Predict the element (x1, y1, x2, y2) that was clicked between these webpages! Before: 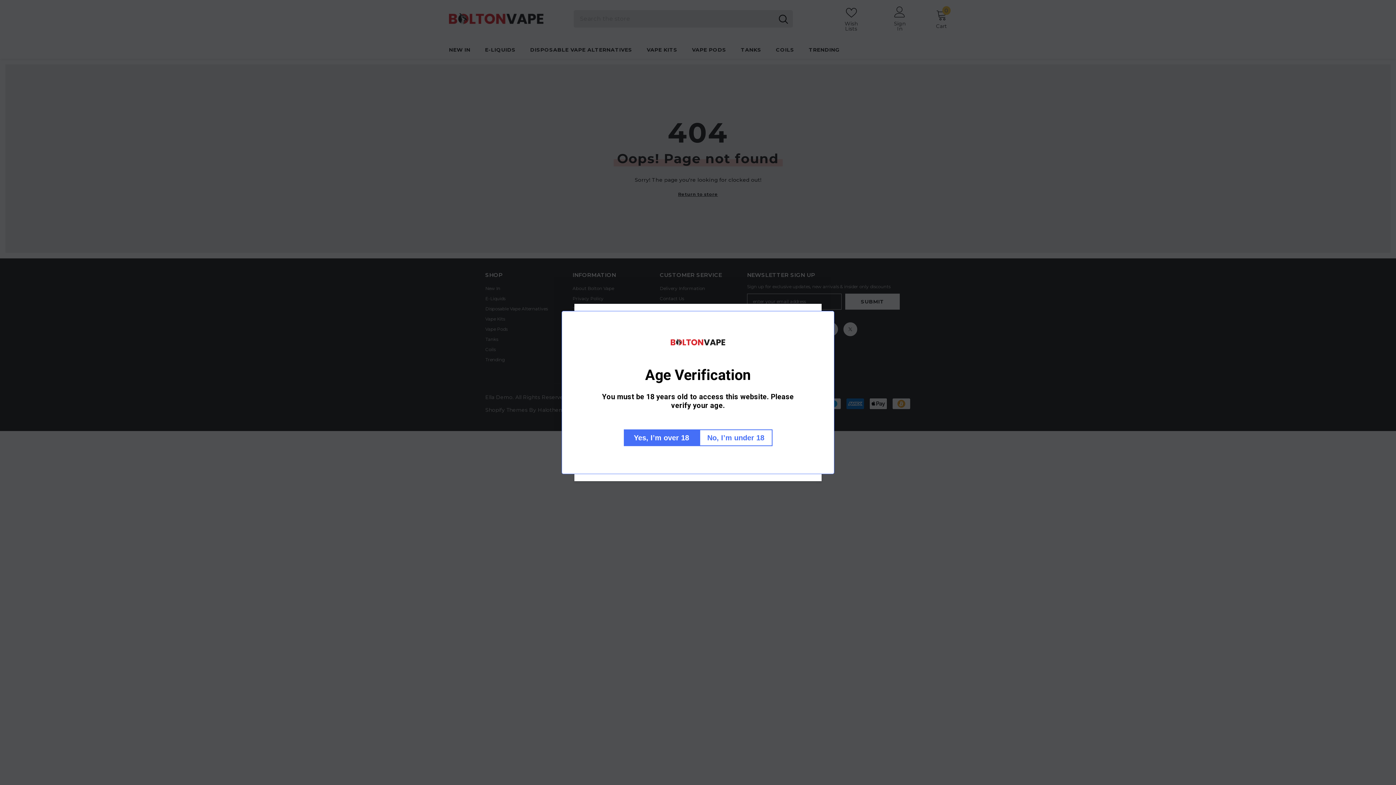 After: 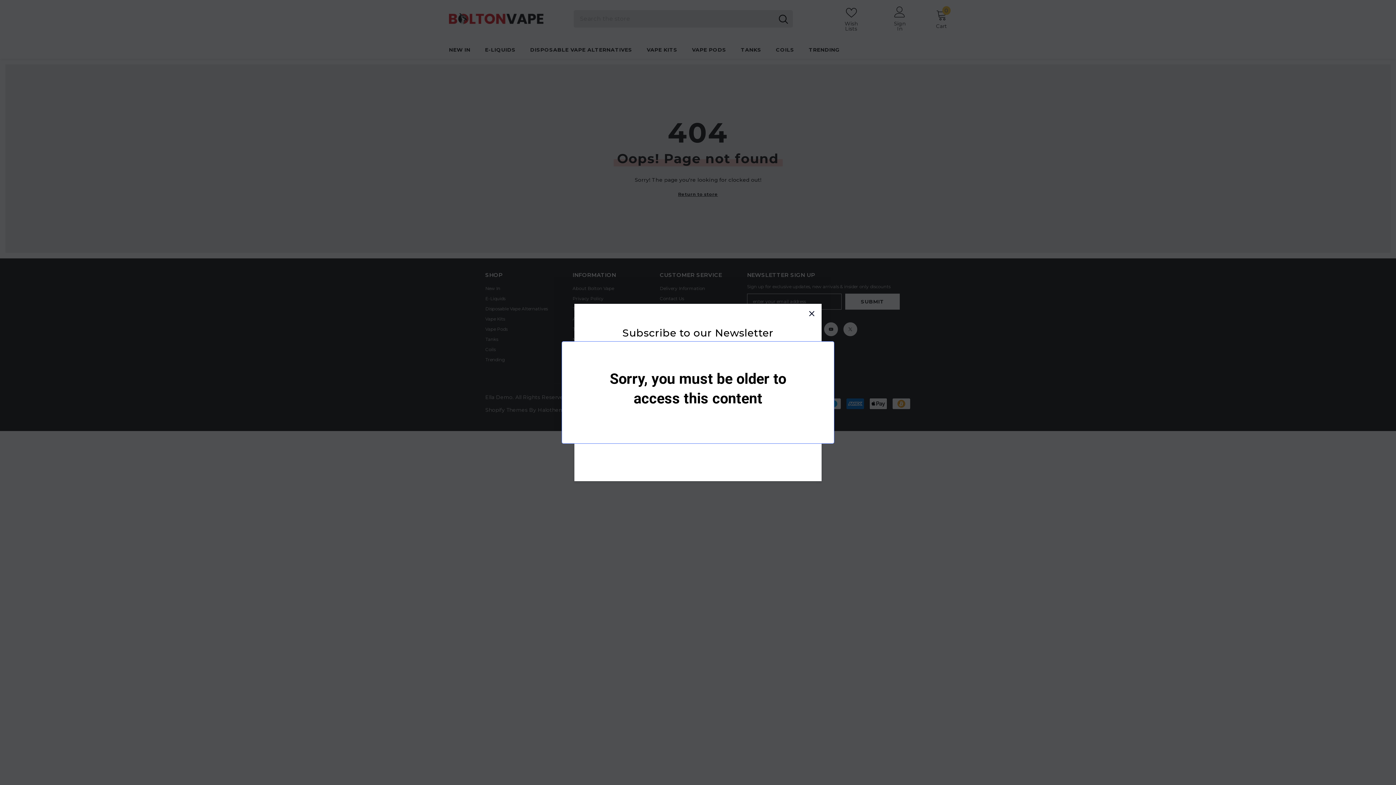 Action: label: No, I’m under 18 bbox: (786, 429, 859, 446)